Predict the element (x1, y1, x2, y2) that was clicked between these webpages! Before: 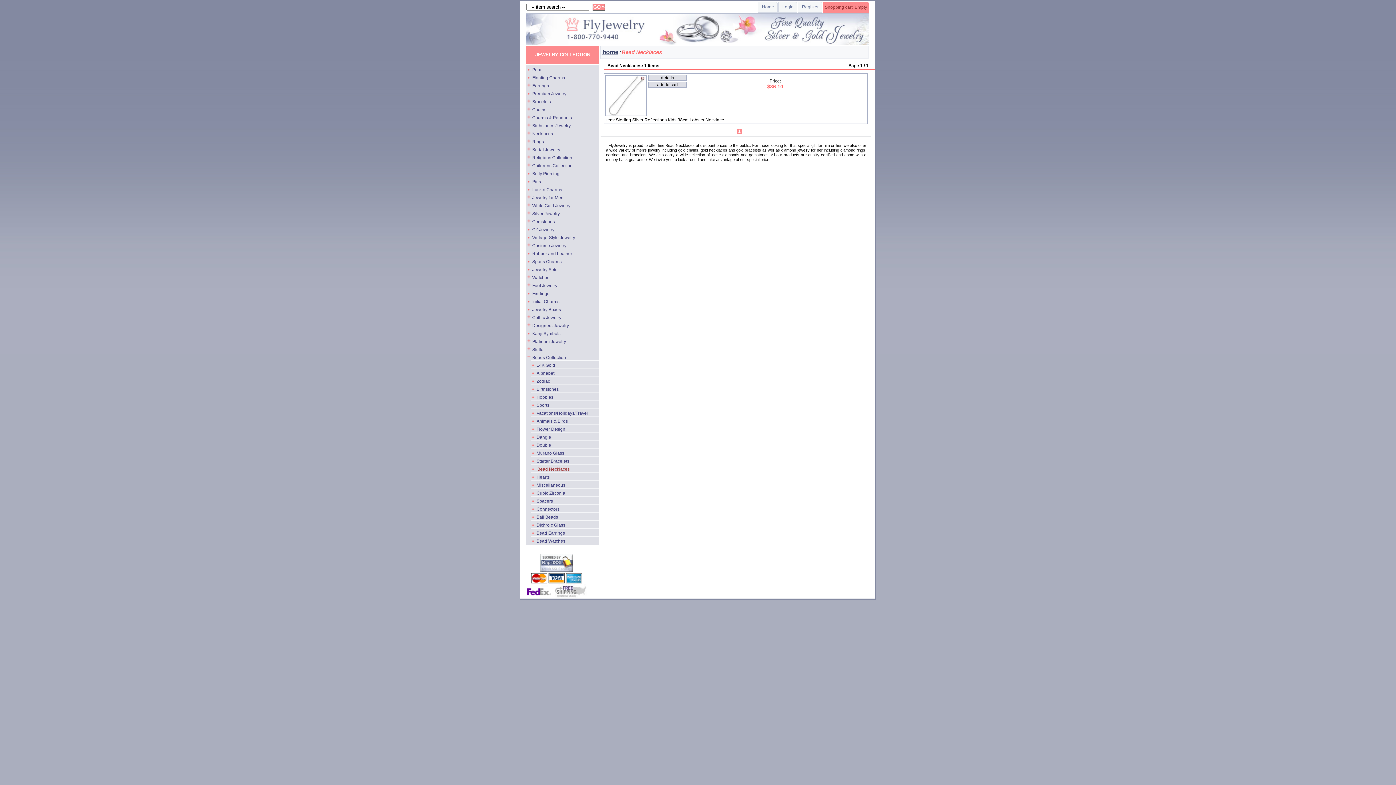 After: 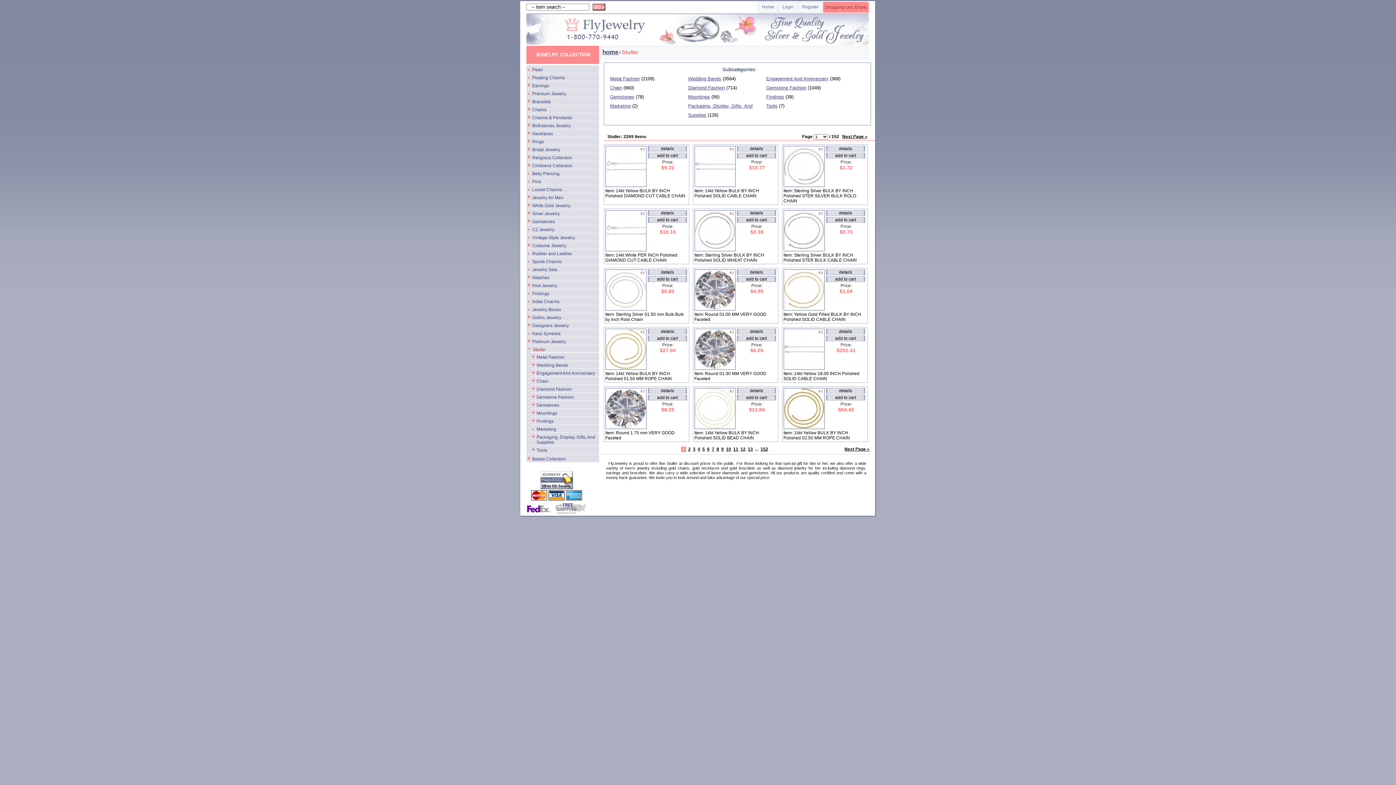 Action: bbox: (532, 347, 545, 352) label: Stuller